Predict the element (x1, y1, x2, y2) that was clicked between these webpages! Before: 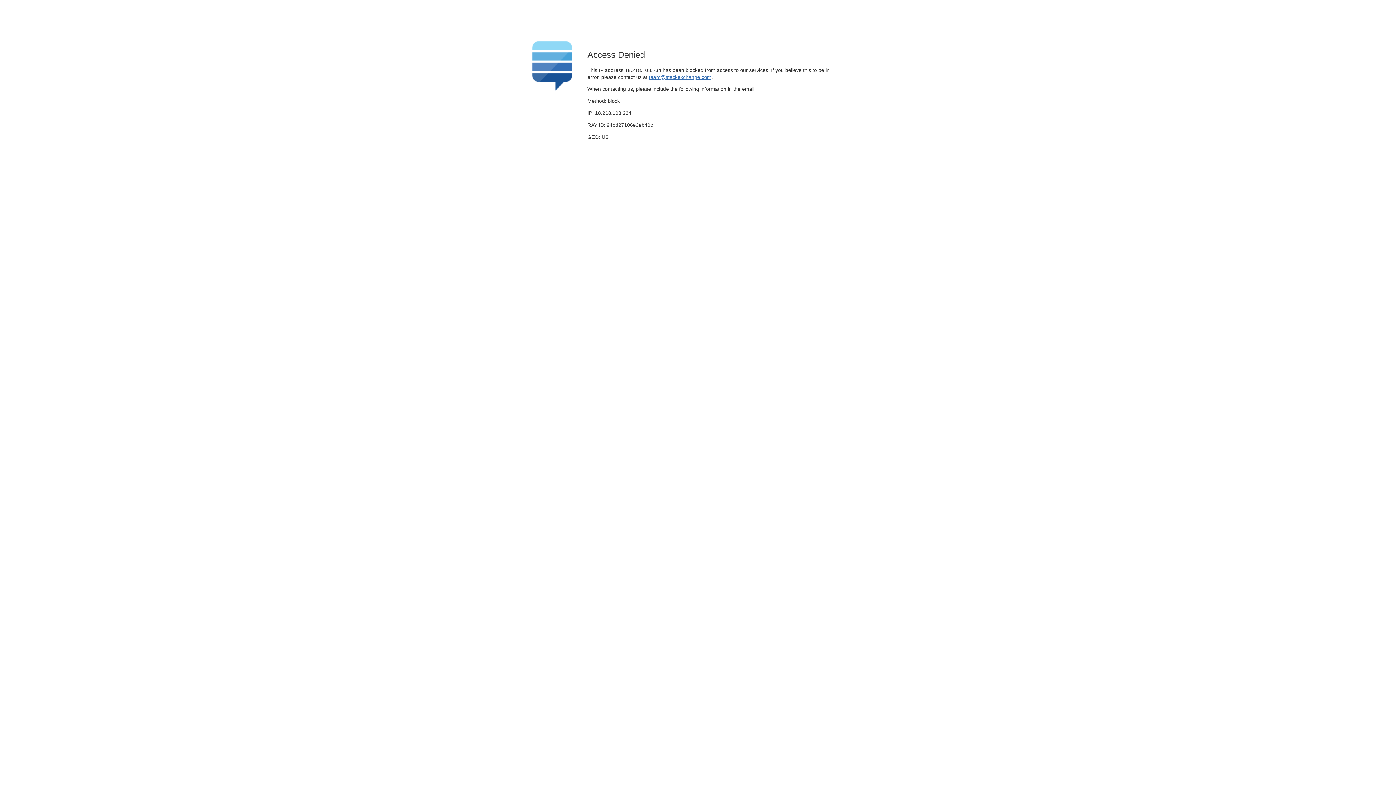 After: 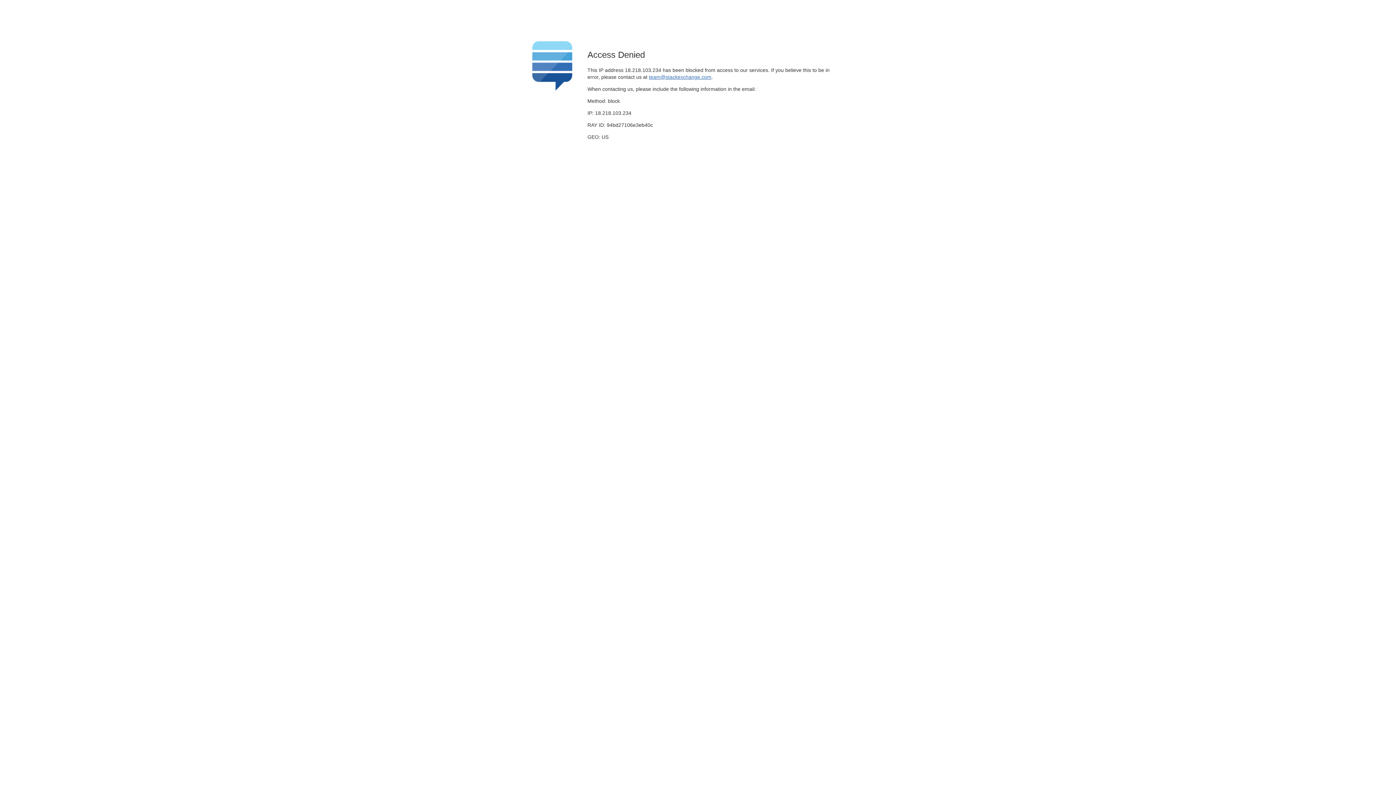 Action: bbox: (649, 74, 711, 79) label: team@stackexchange.com